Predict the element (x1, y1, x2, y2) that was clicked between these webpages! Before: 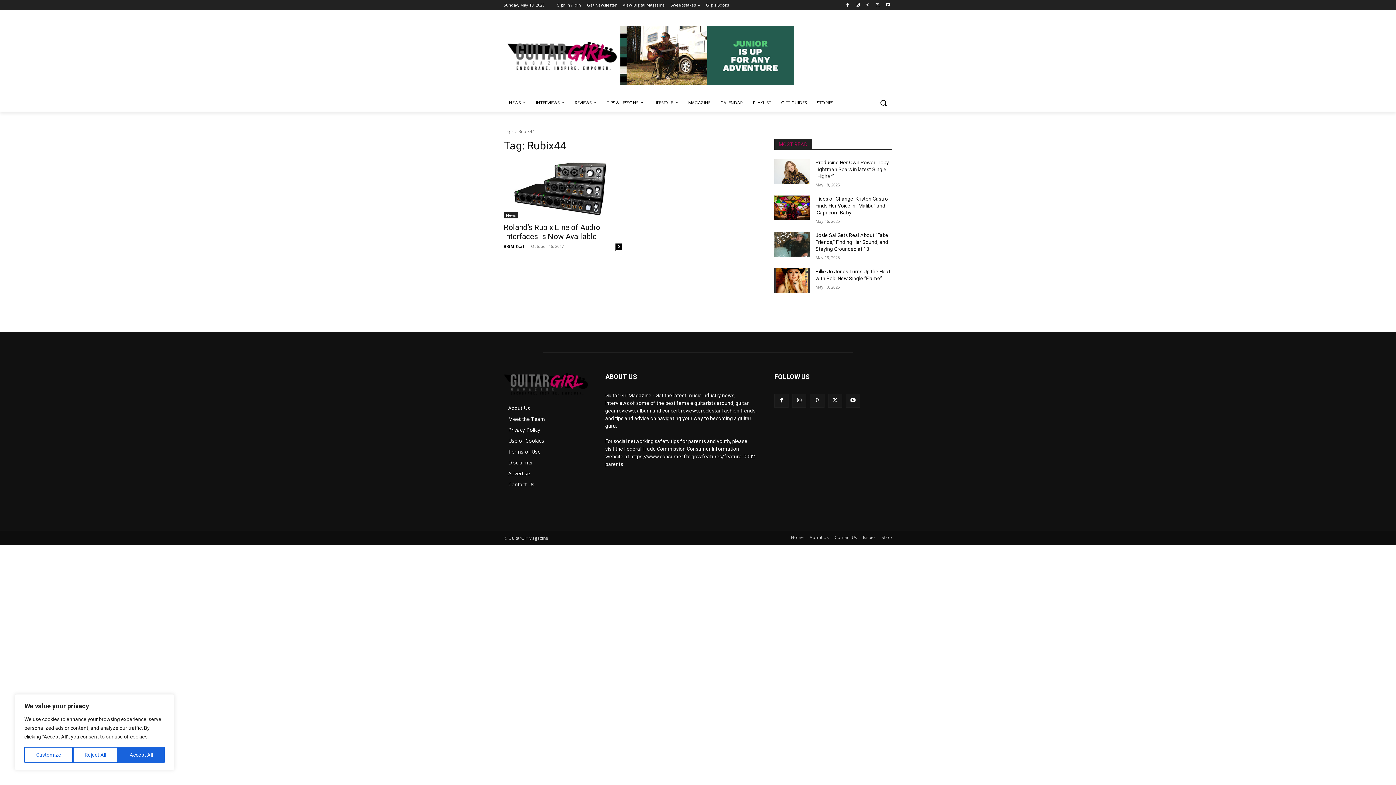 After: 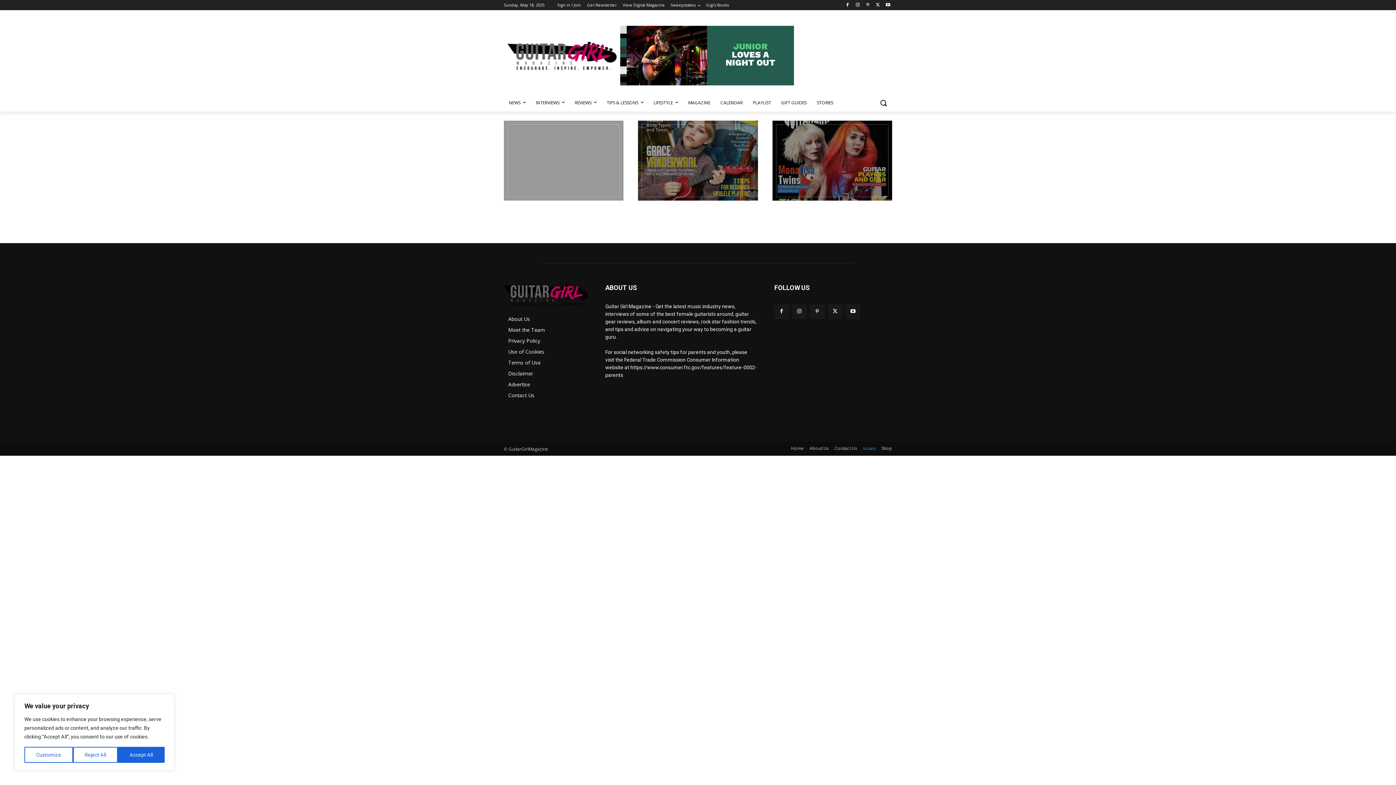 Action: label: Issues bbox: (863, 533, 876, 541)